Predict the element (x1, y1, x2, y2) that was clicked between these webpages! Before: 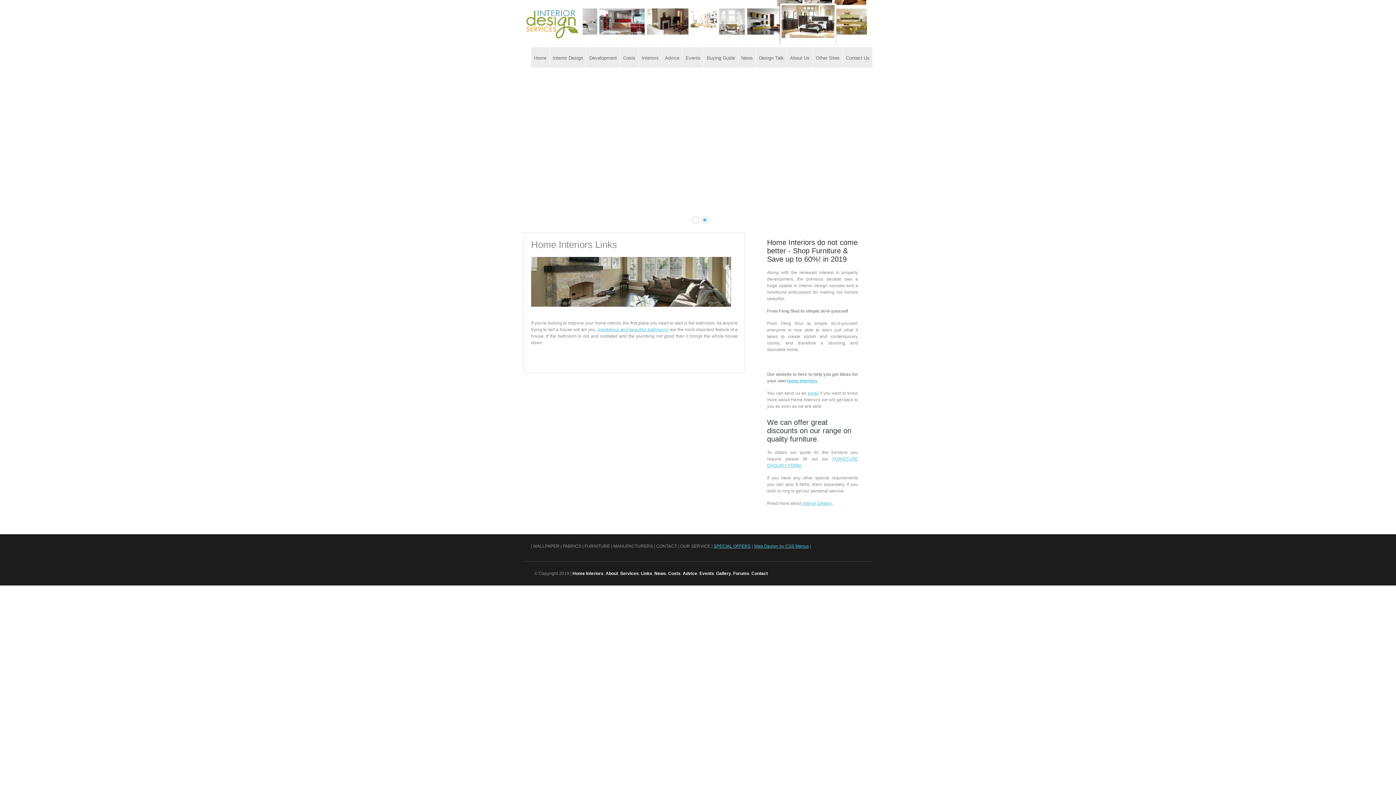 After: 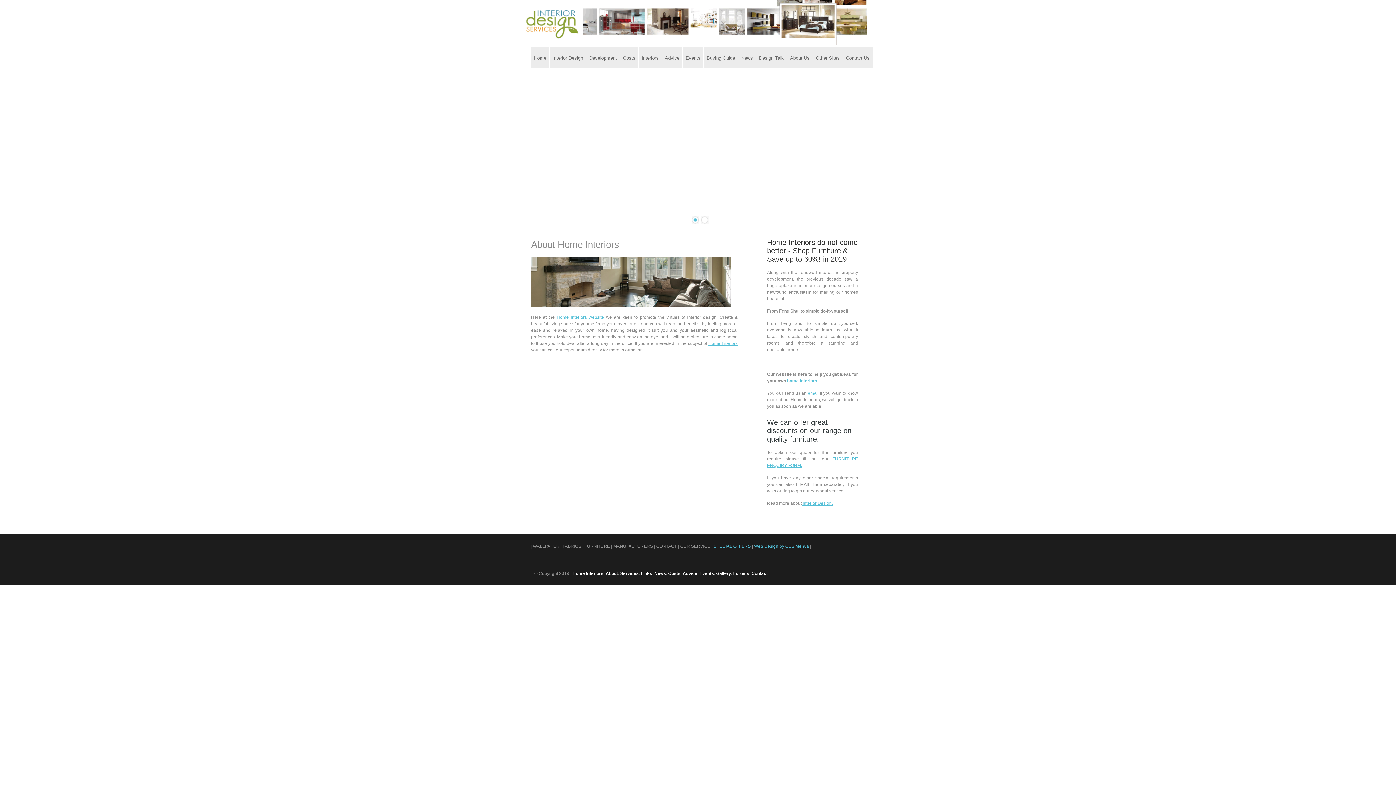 Action: bbox: (787, 47, 812, 67) label: About Us